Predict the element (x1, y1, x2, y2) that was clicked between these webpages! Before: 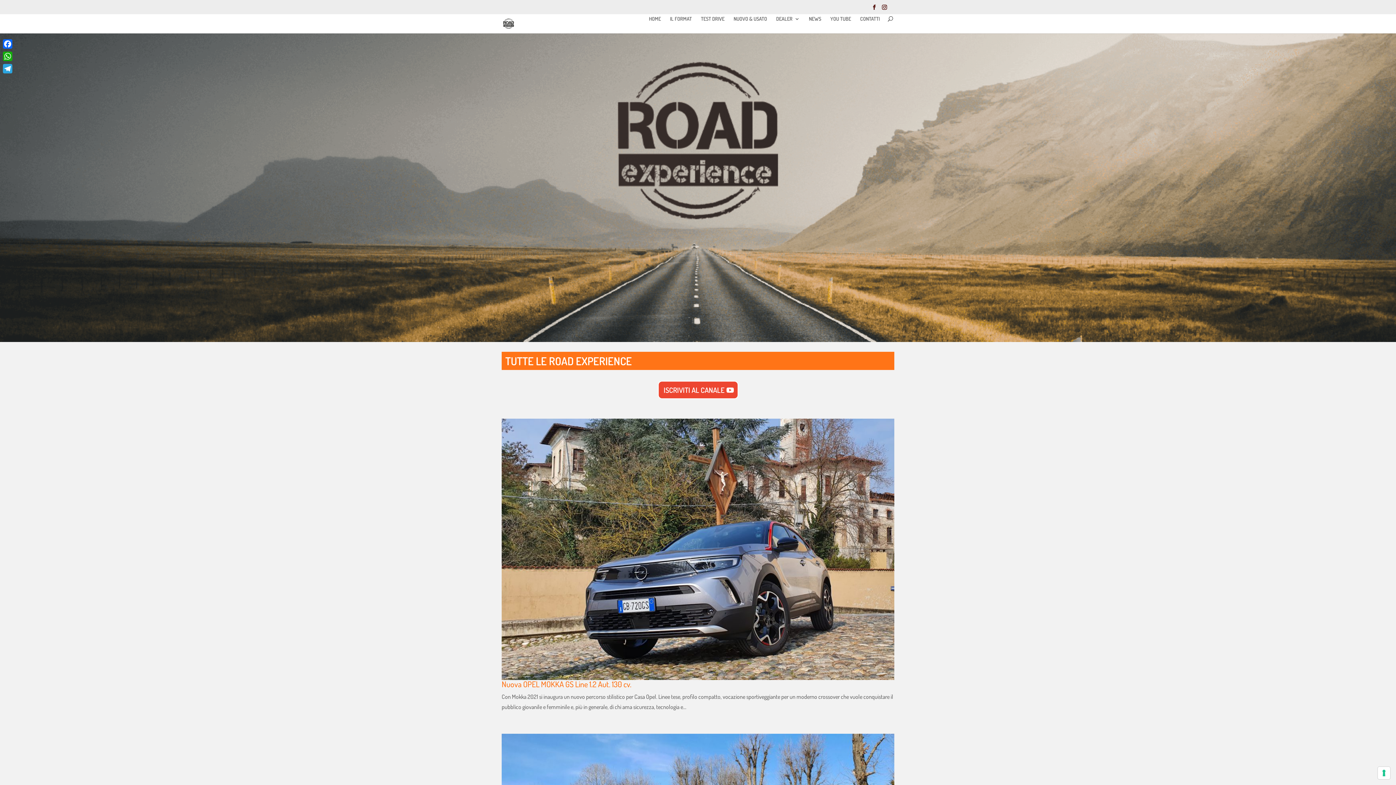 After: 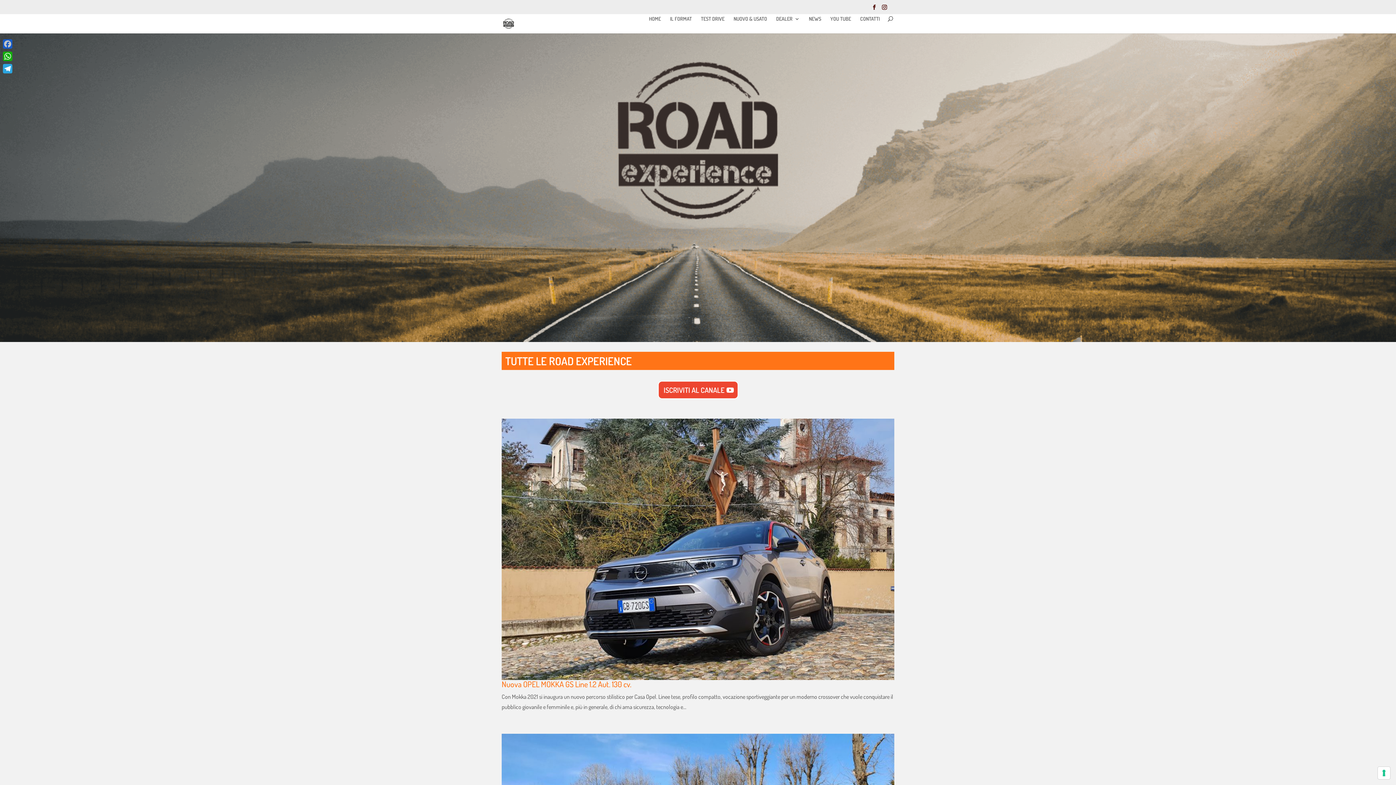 Action: bbox: (1, 37, 13, 50) label: Facebook